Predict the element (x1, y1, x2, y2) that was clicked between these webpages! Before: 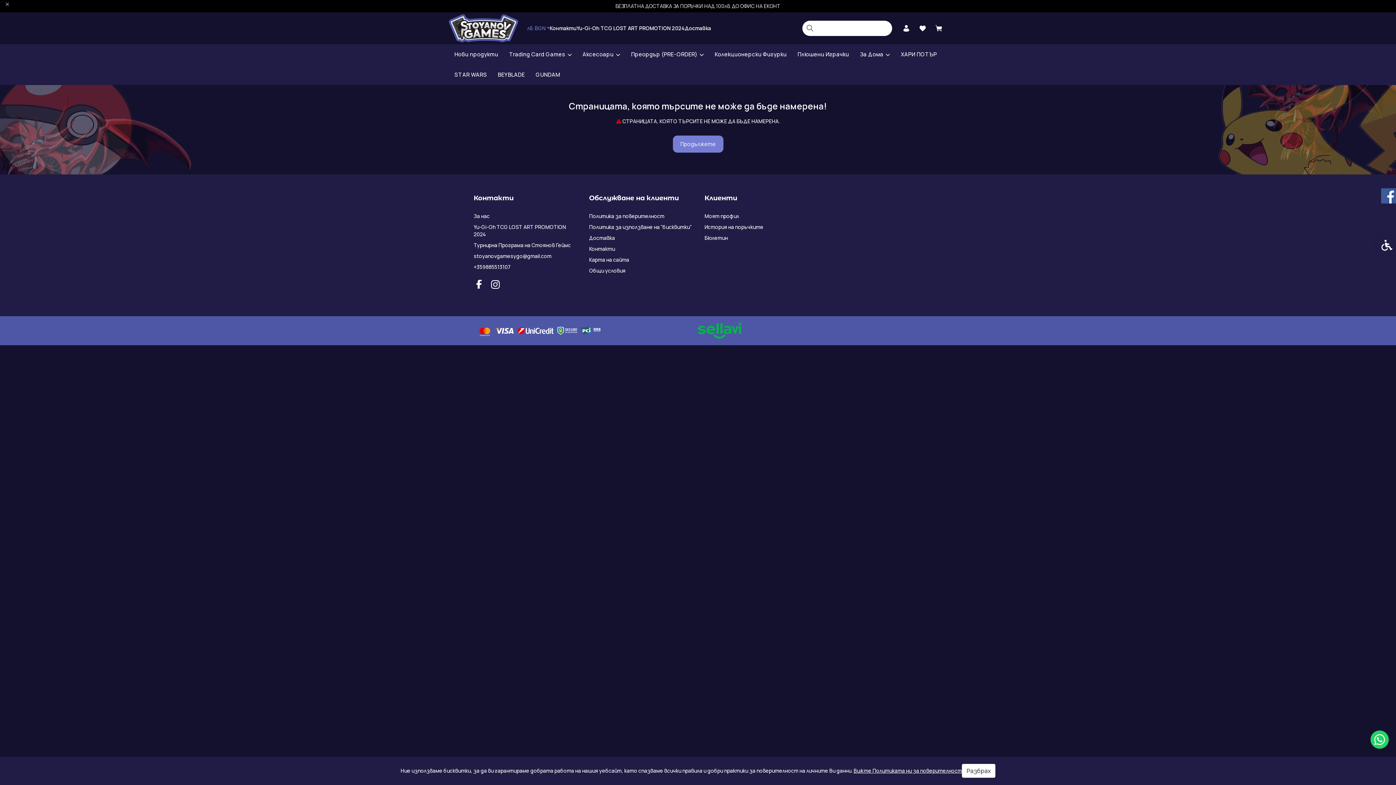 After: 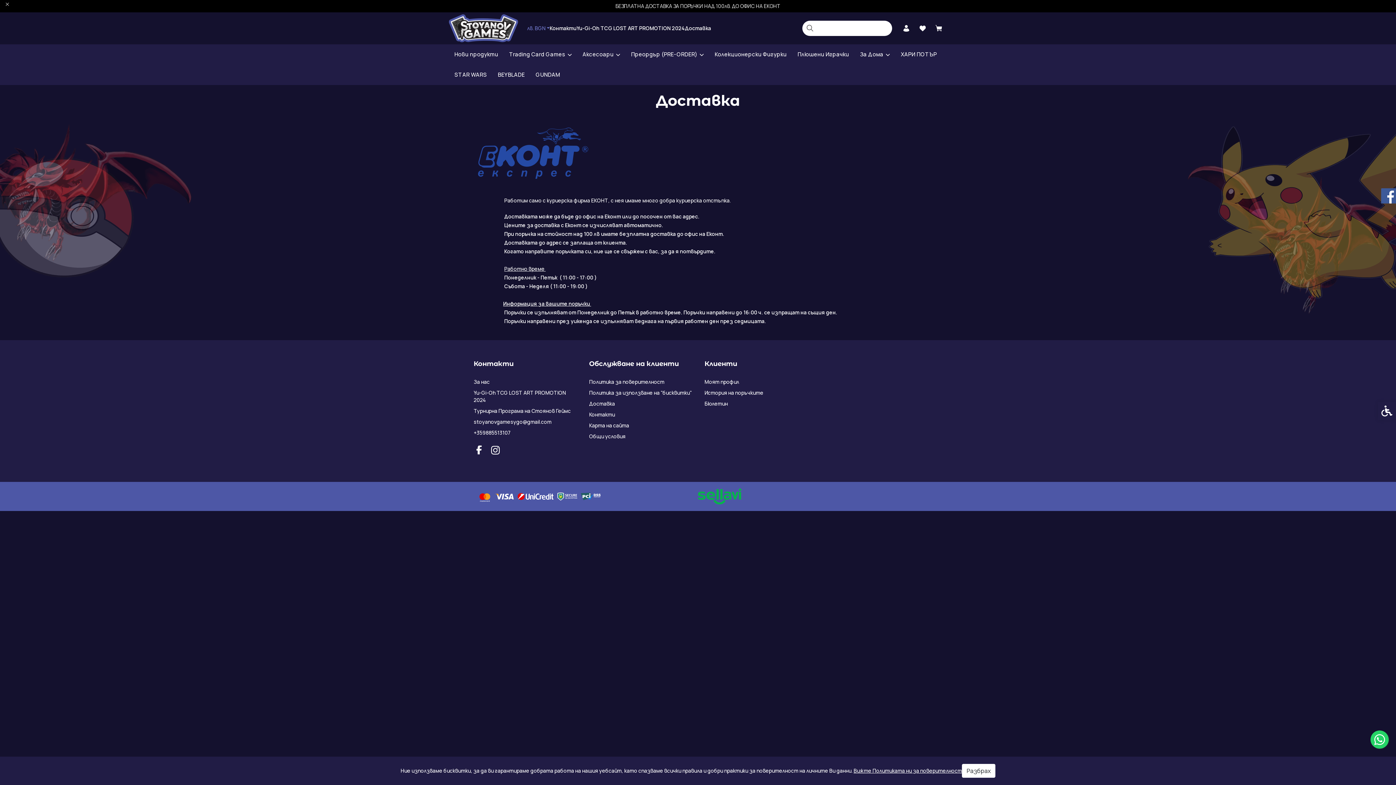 Action: label: Доставка bbox: (685, 24, 711, 31)